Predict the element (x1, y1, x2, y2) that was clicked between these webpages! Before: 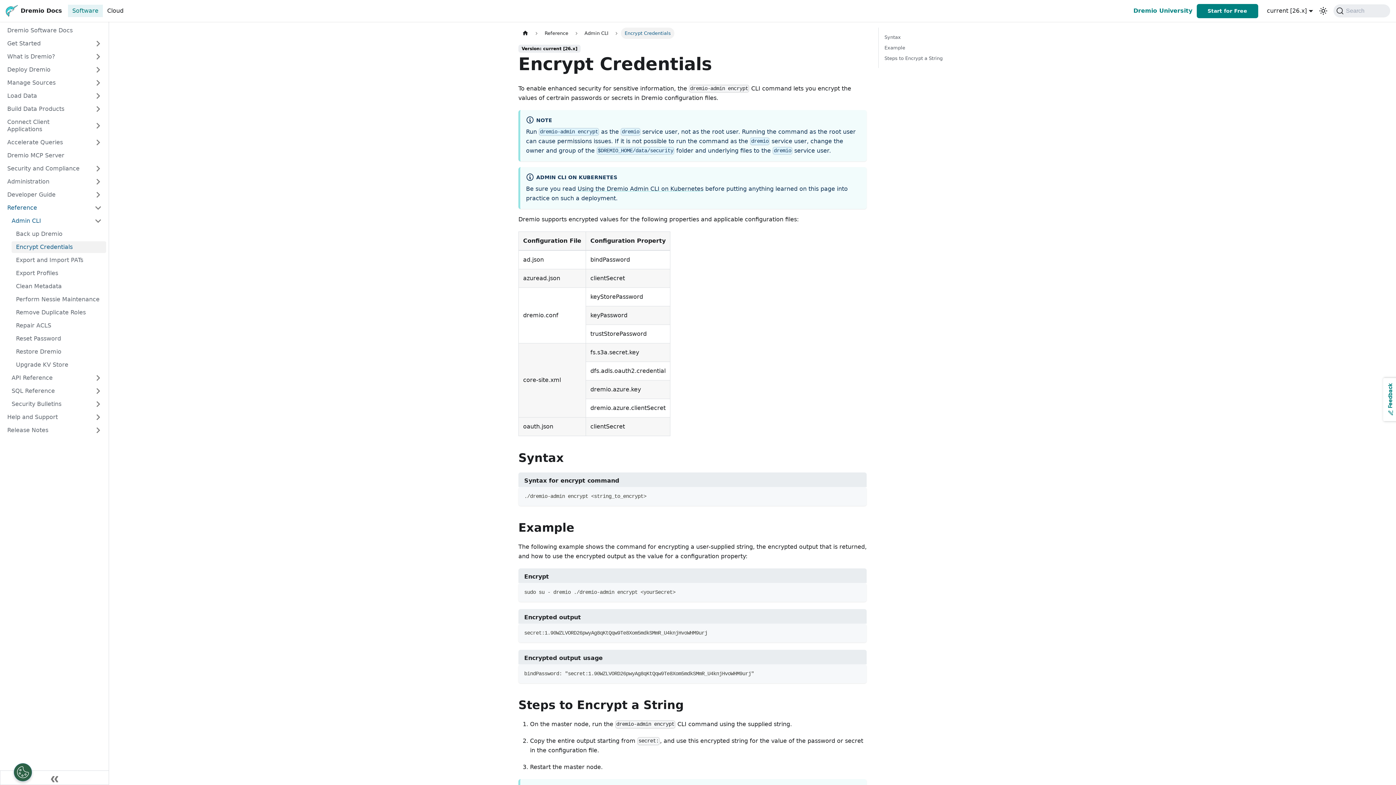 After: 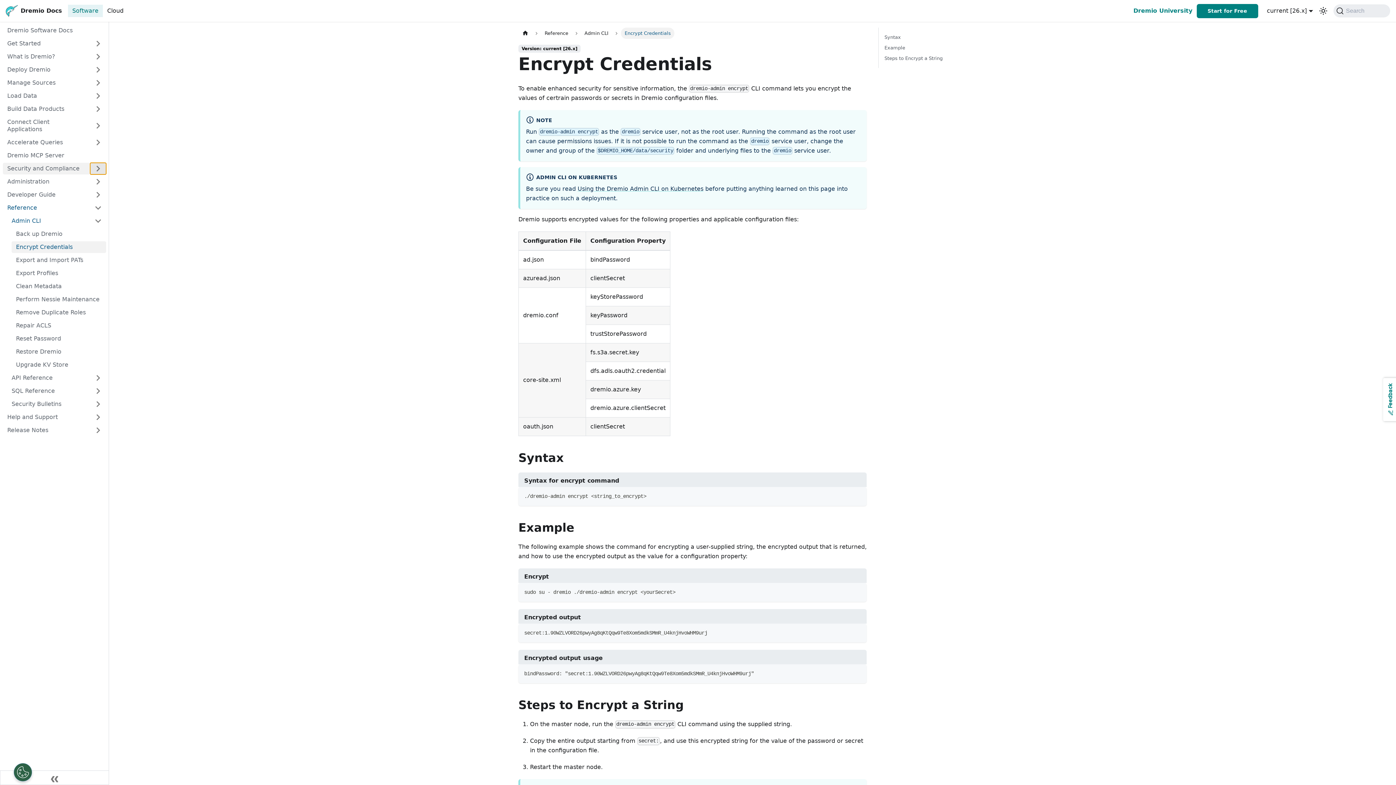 Action: label: Expand sidebar category 'Security and Compliance' bbox: (90, 162, 106, 174)